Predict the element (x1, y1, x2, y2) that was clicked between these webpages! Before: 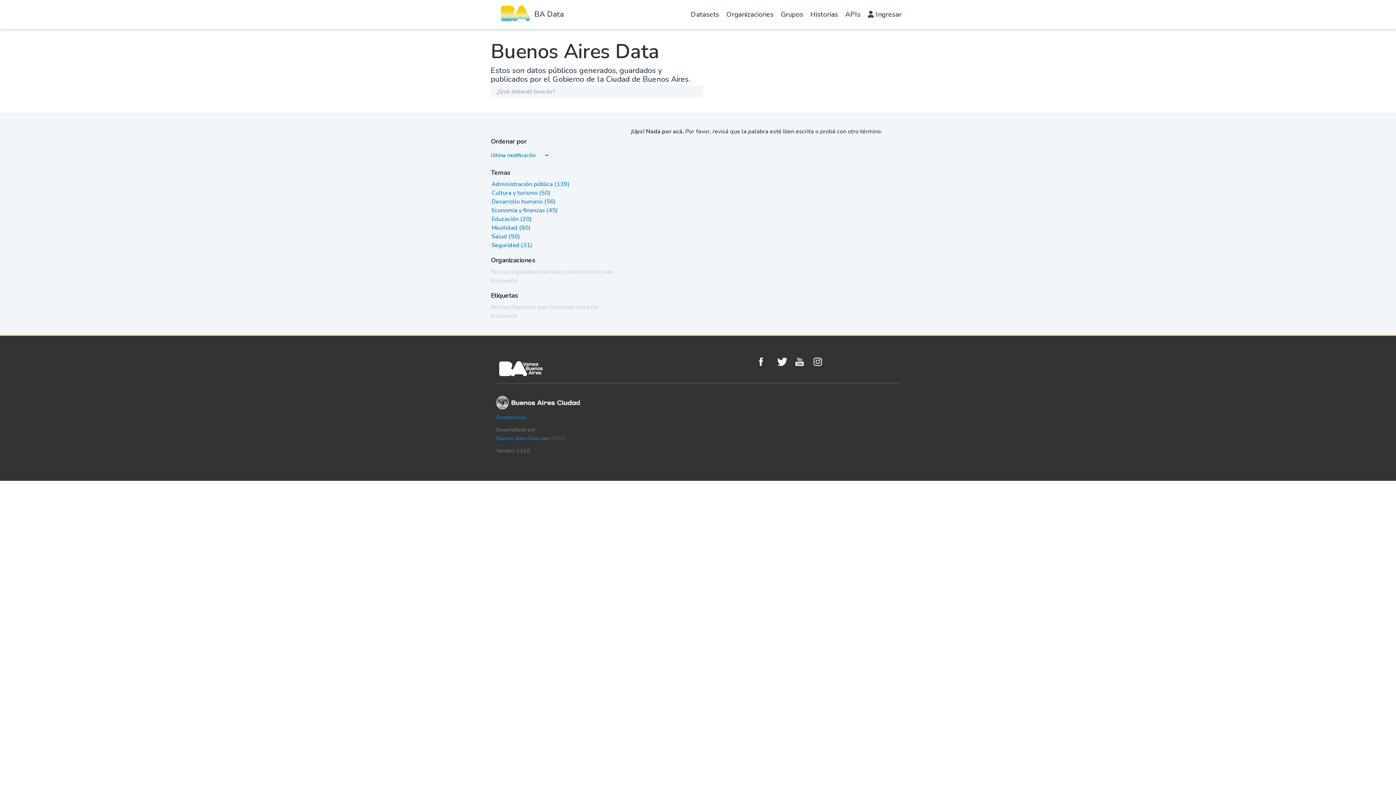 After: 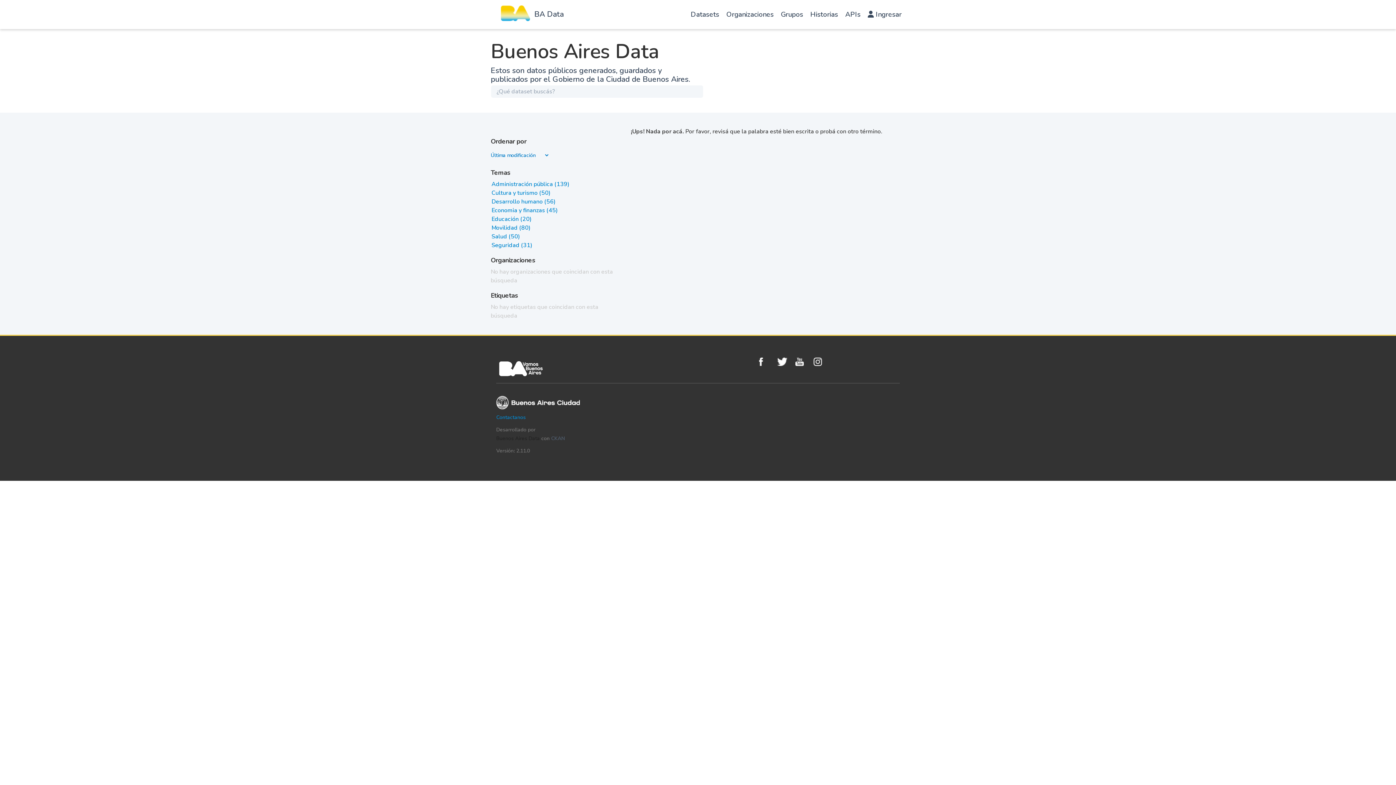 Action: bbox: (496, 435, 540, 442) label: Buenos Aires Data